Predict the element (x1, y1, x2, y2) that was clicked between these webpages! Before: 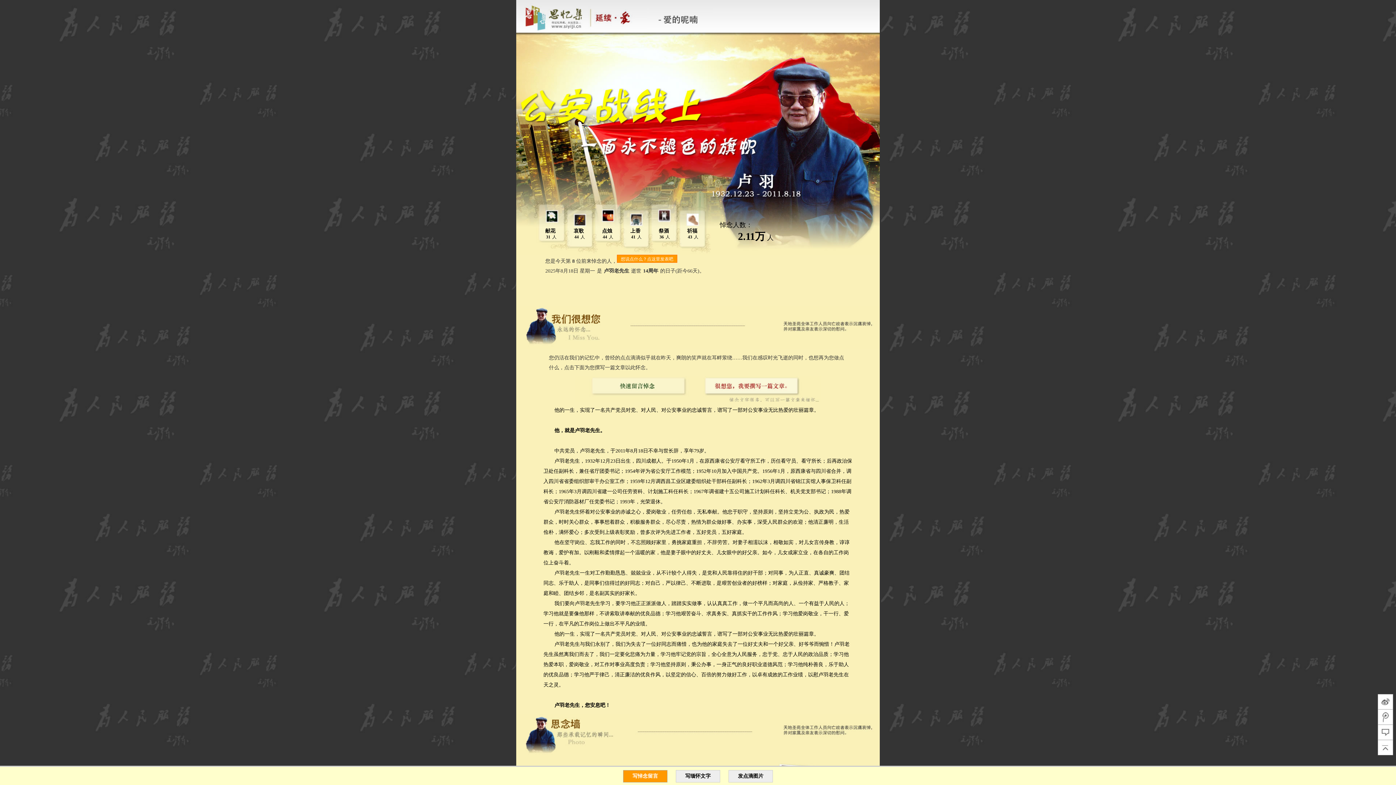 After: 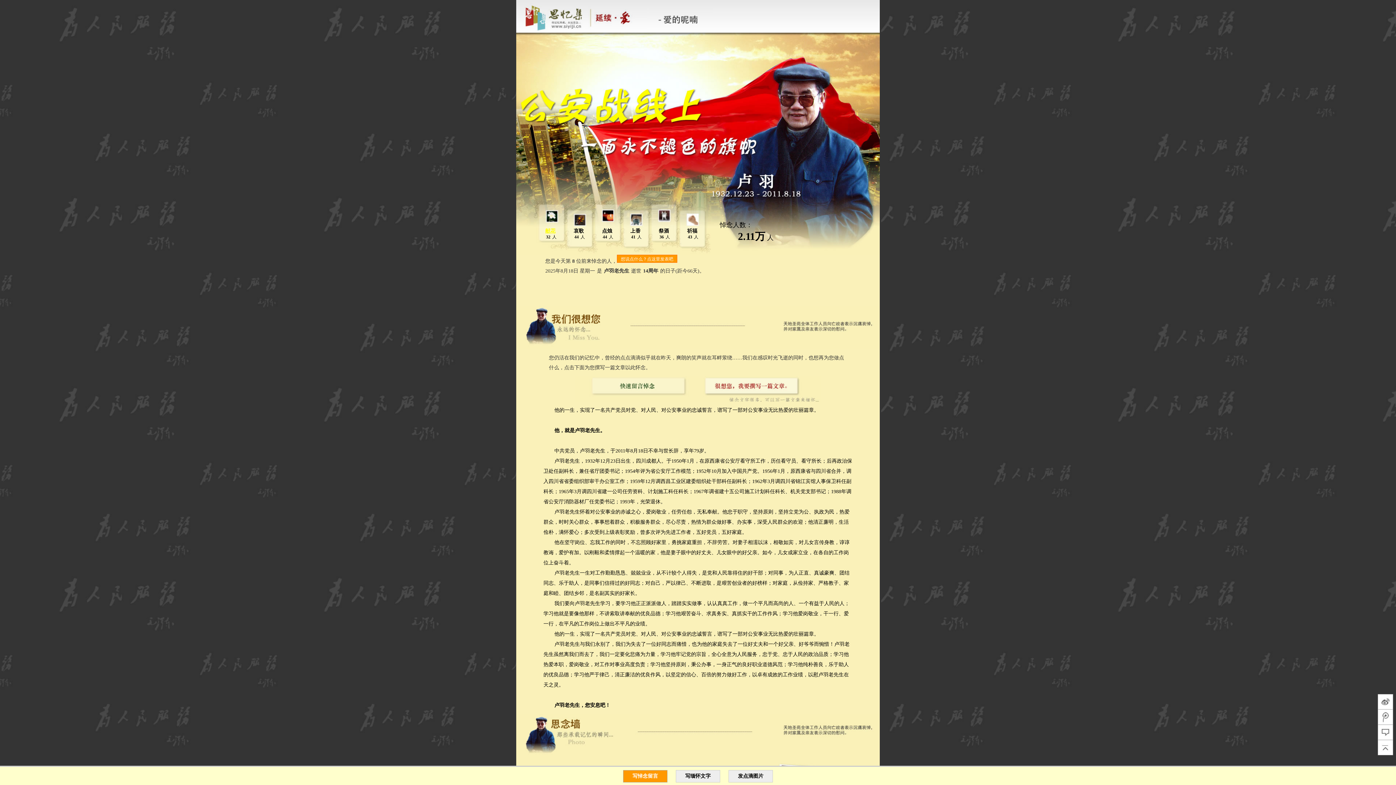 Action: label: 献花 bbox: (545, 228, 555, 233)